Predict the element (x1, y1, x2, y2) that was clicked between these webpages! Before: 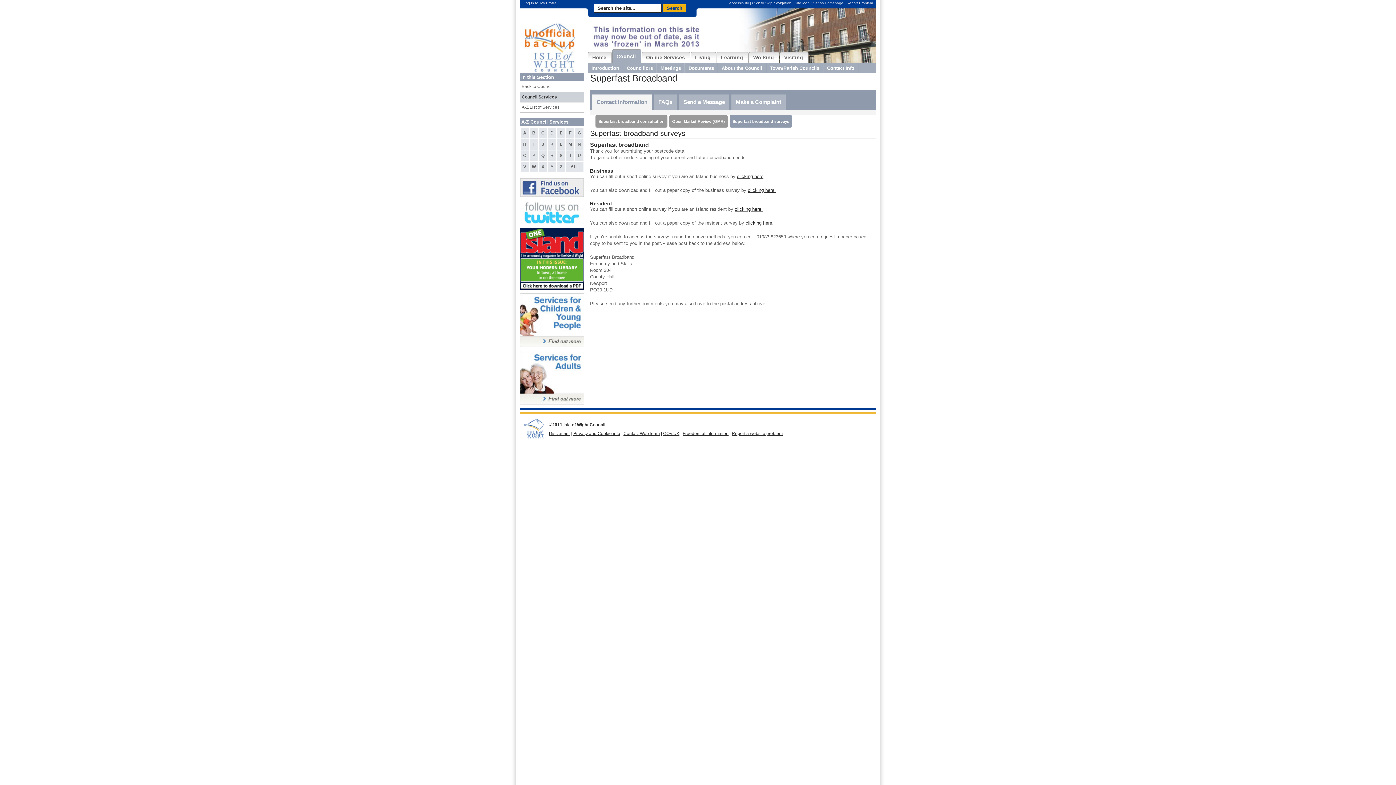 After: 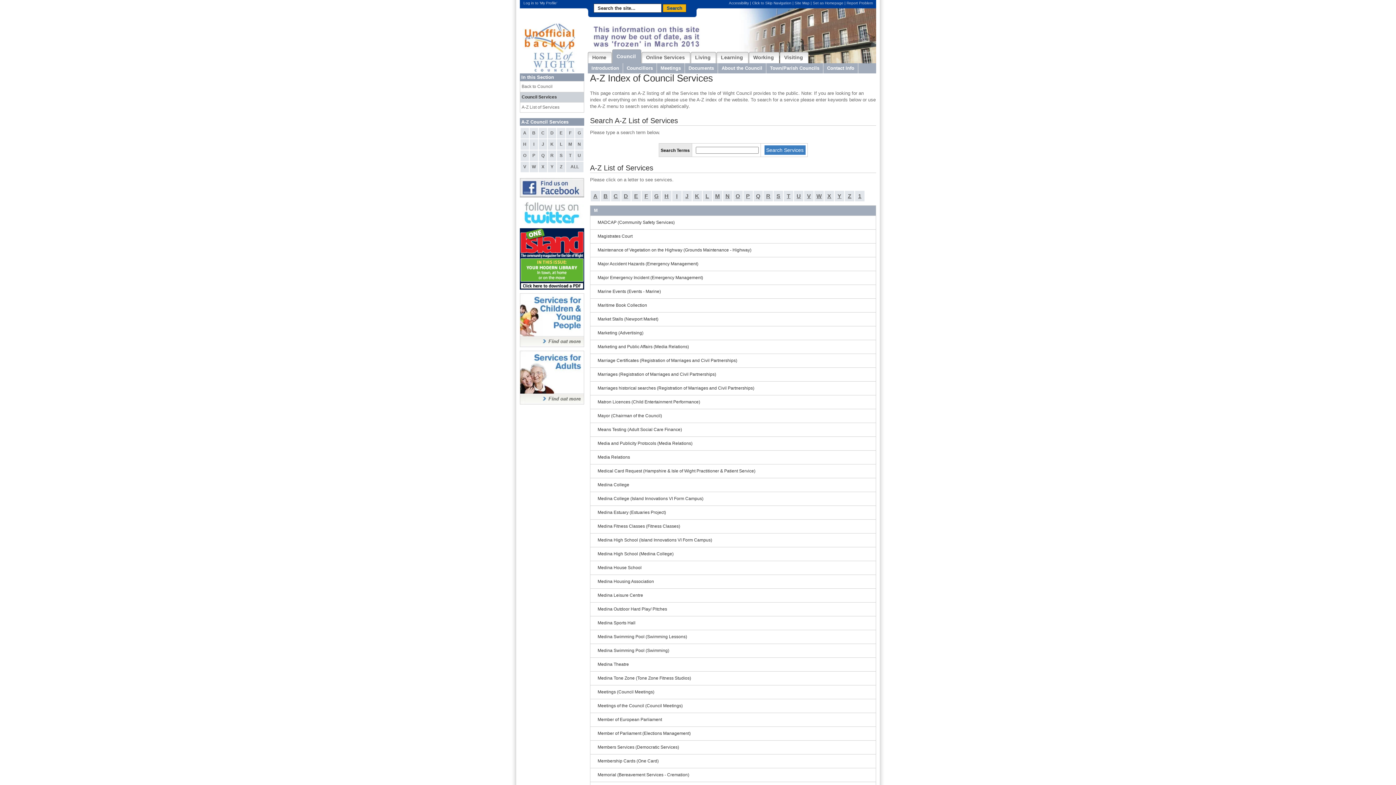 Action: label: M bbox: (566, 139, 574, 149)